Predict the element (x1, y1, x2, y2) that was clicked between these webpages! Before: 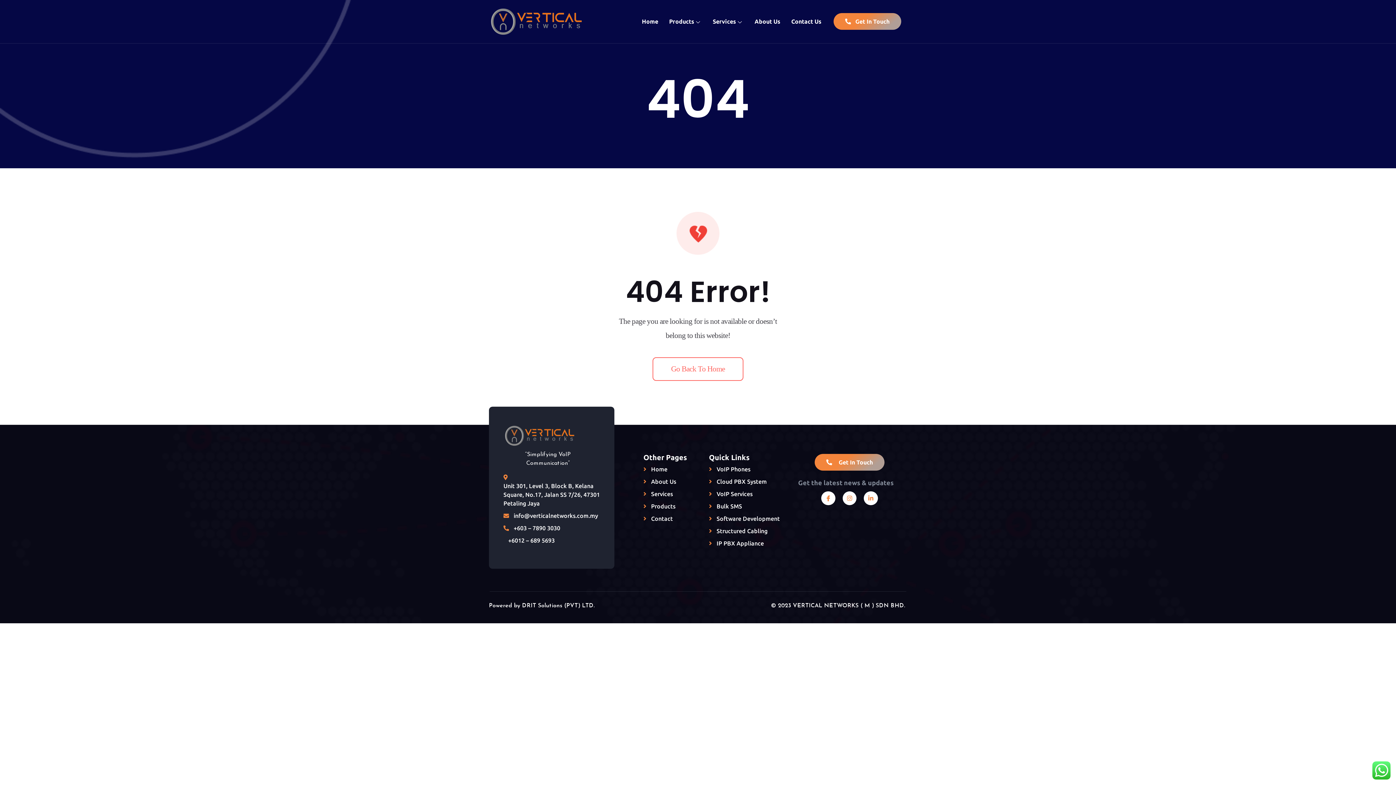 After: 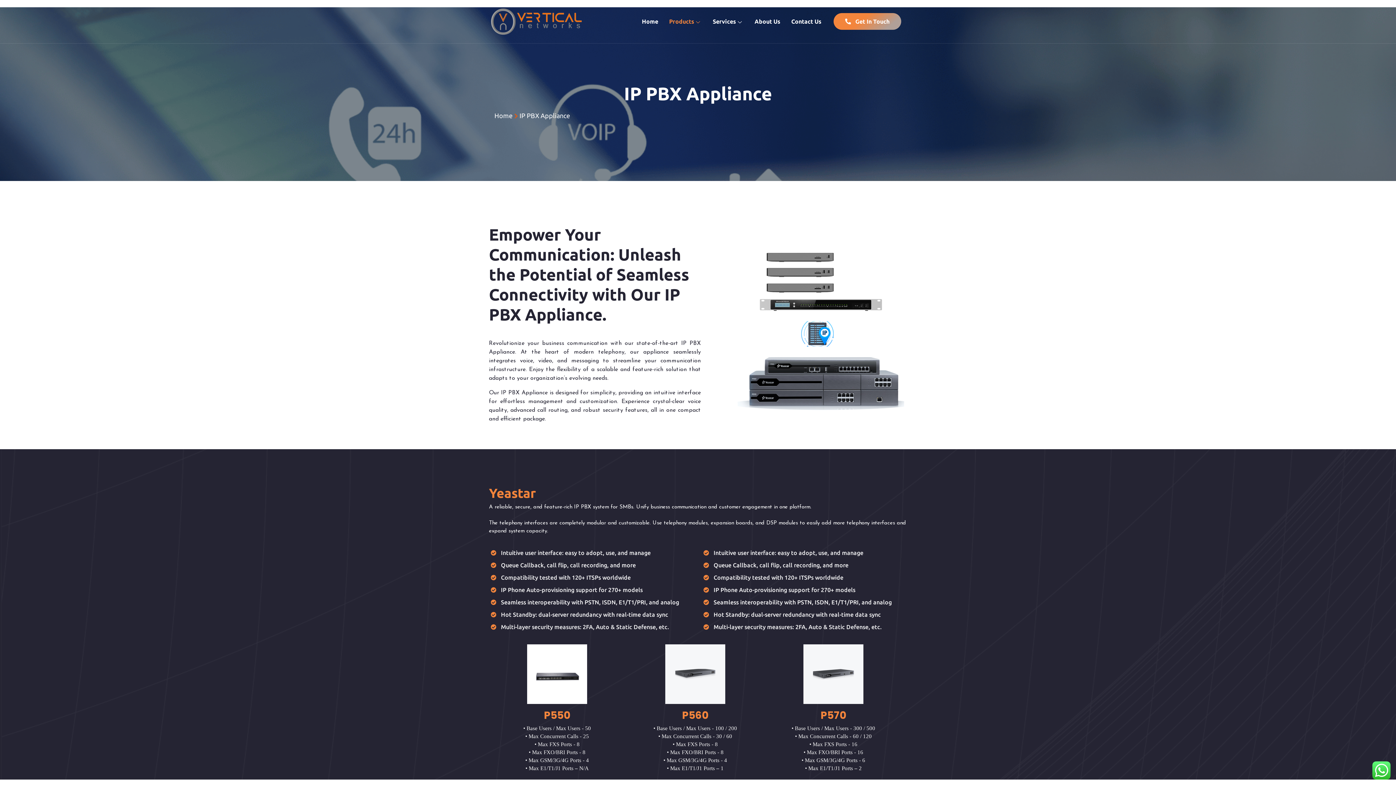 Action: bbox: (709, 539, 764, 547) label:  IP PBX Appliance